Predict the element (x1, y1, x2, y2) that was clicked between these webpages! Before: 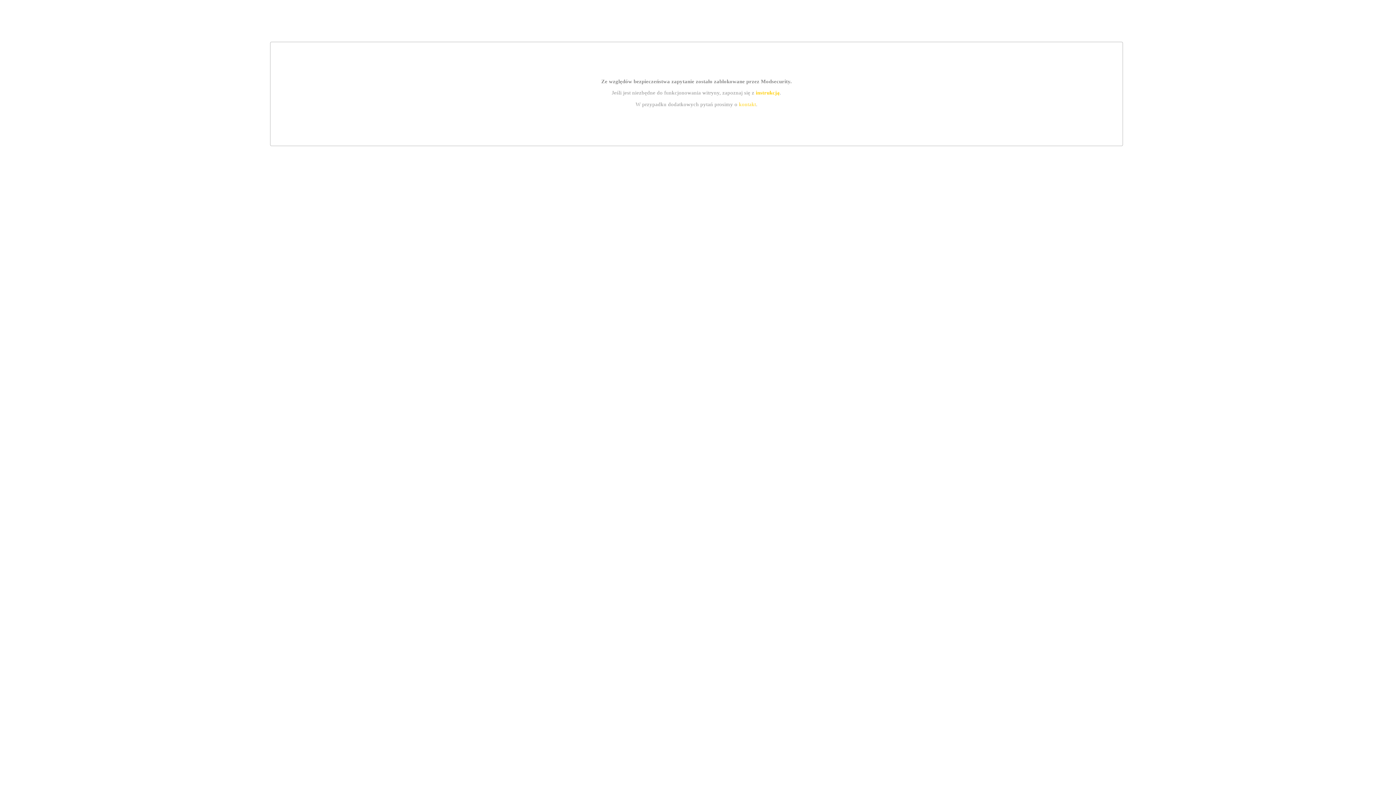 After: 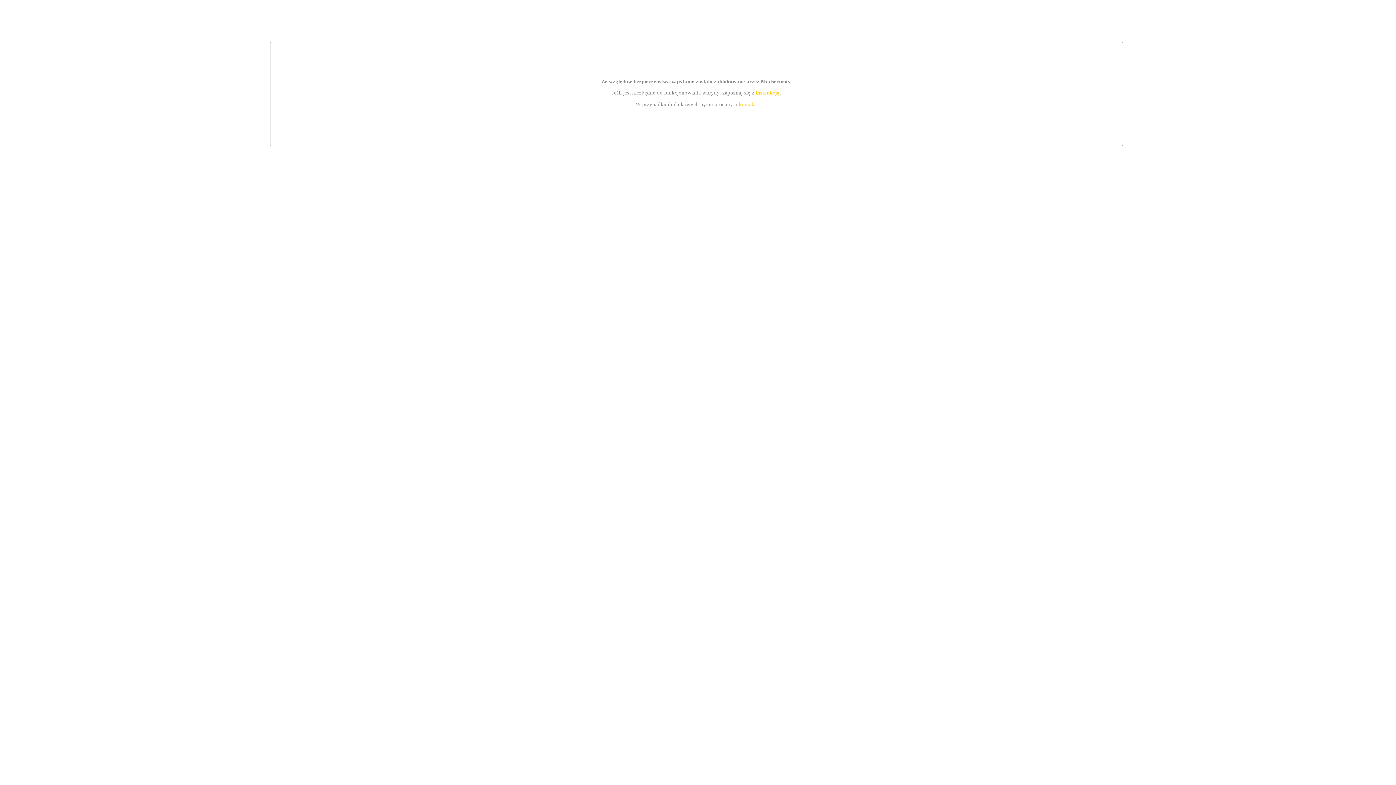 Action: bbox: (739, 101, 756, 107) label: kontakt